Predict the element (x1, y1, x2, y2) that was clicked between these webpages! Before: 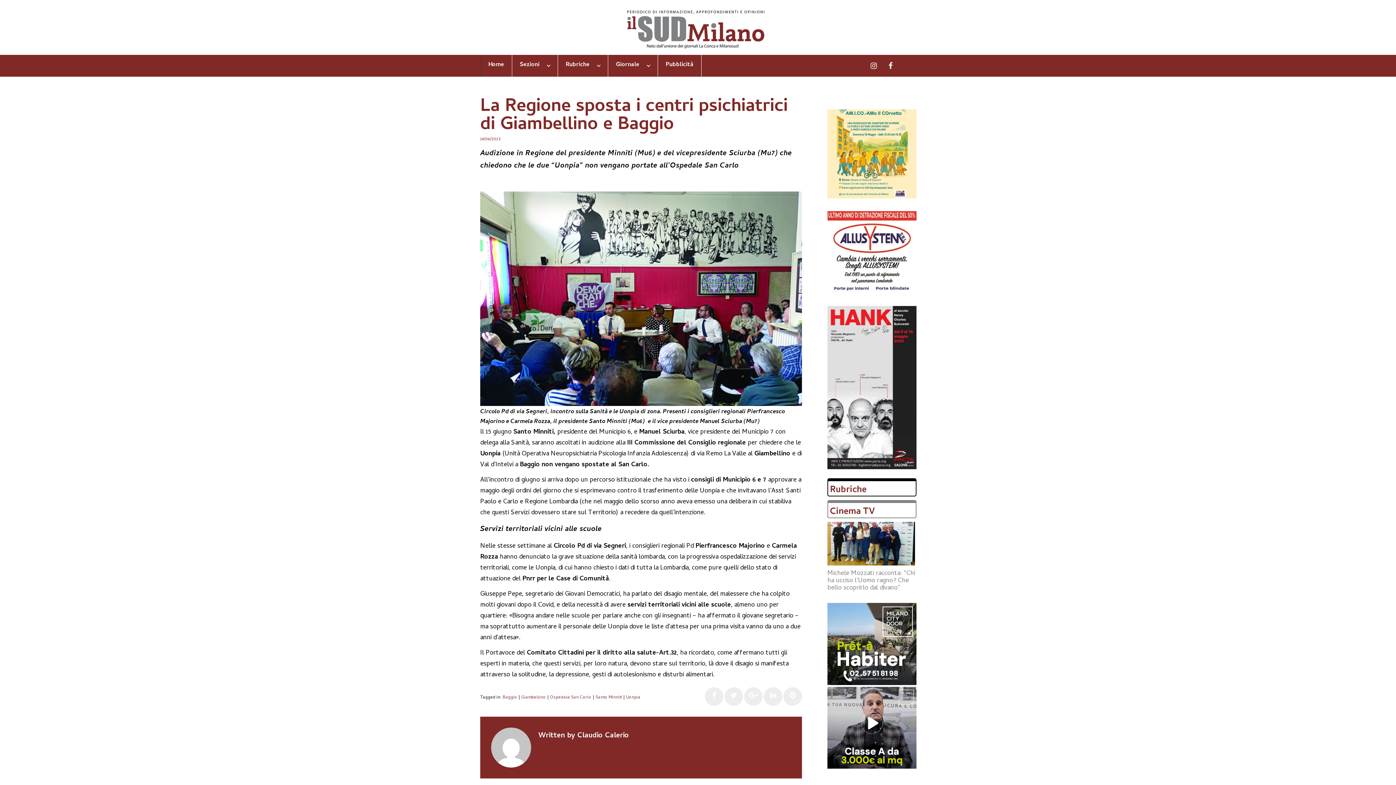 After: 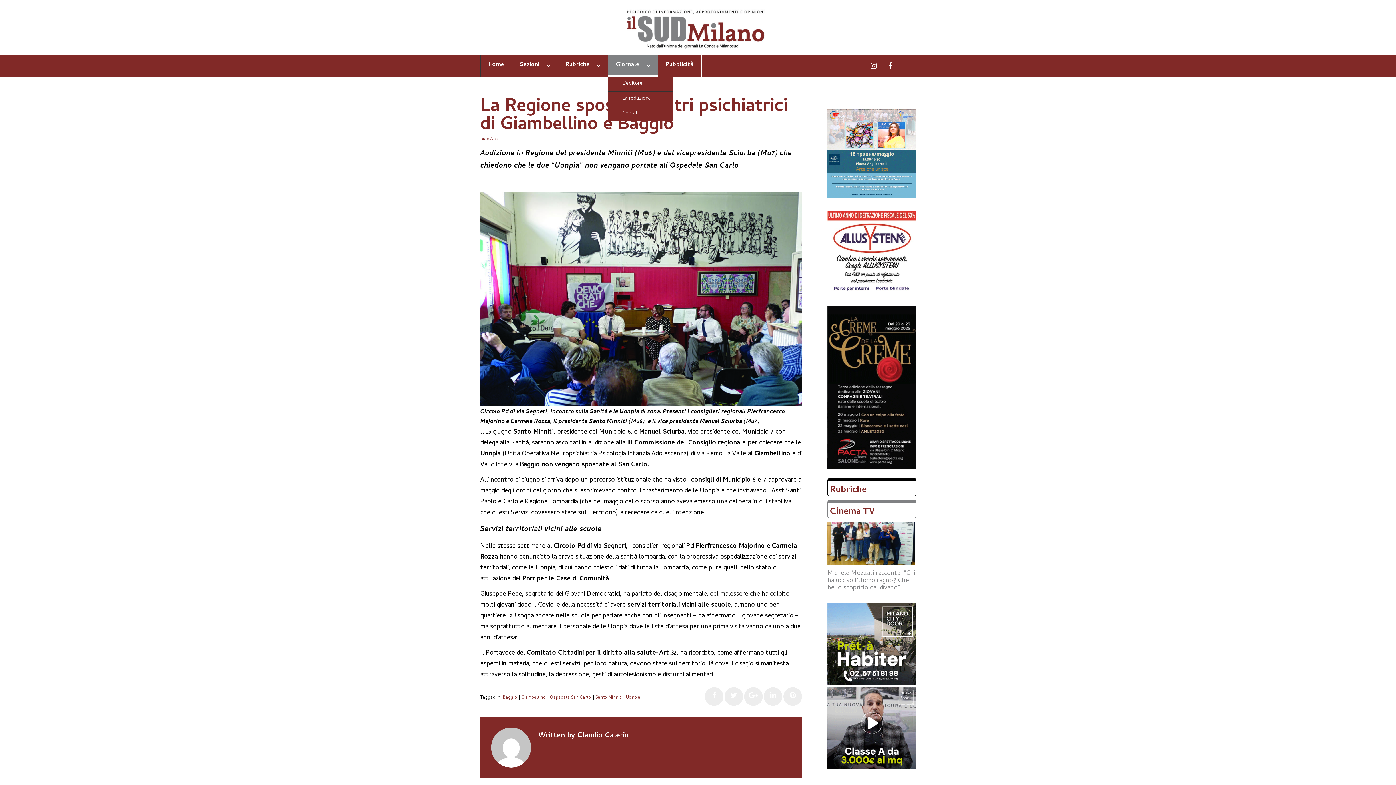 Action: label: Giornale bbox: (608, 54, 657, 76)